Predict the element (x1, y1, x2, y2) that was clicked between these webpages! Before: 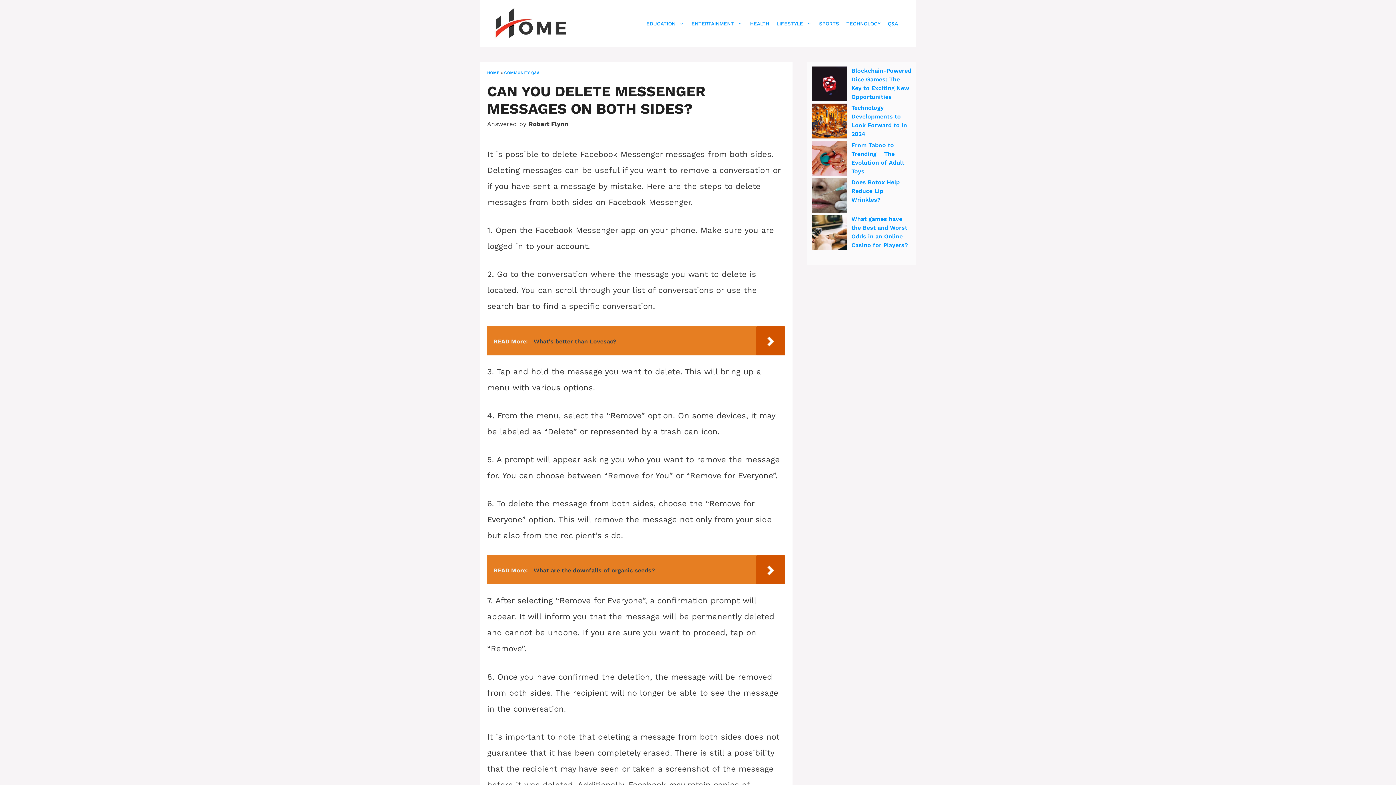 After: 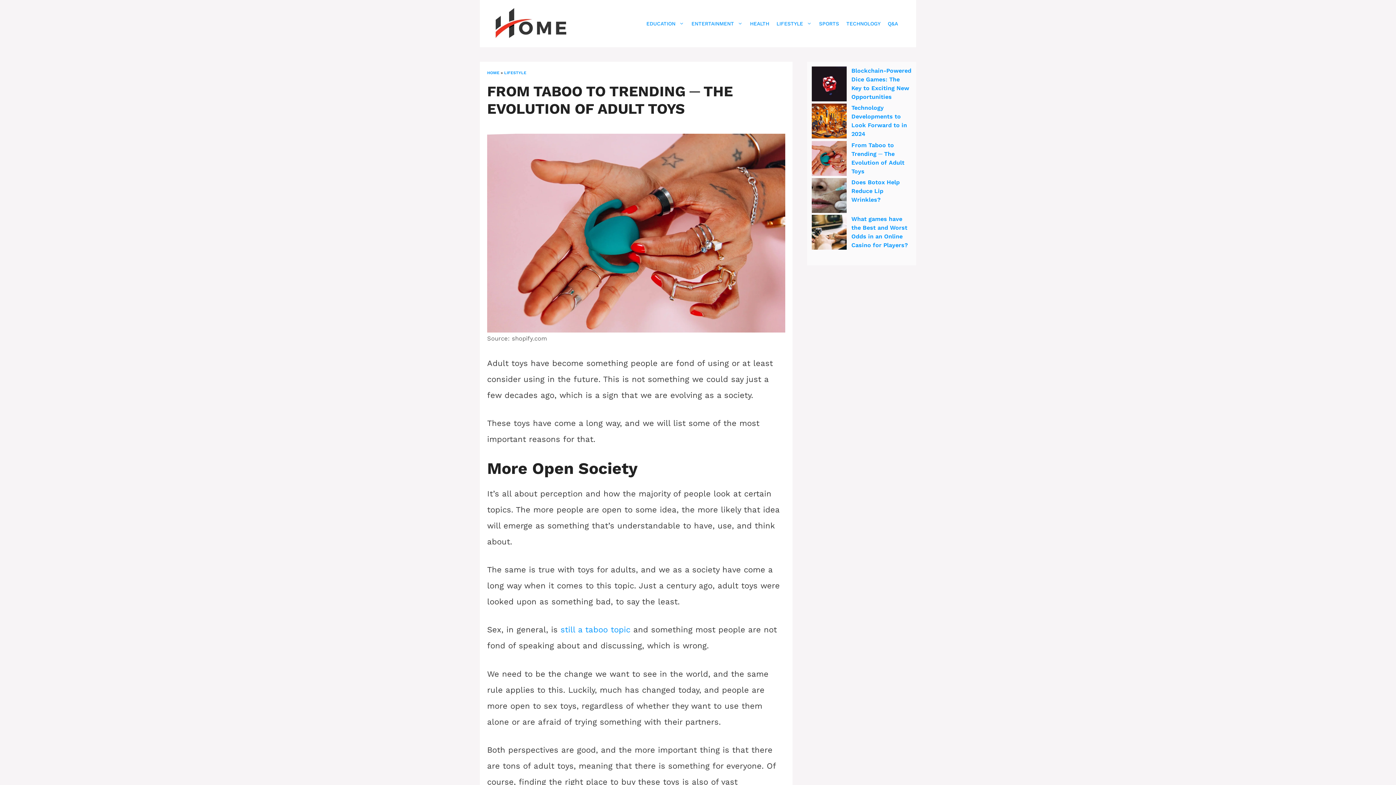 Action: bbox: (812, 140, 846, 177) label: From Taboo to Trending ─ The Evolution of Adult Toys